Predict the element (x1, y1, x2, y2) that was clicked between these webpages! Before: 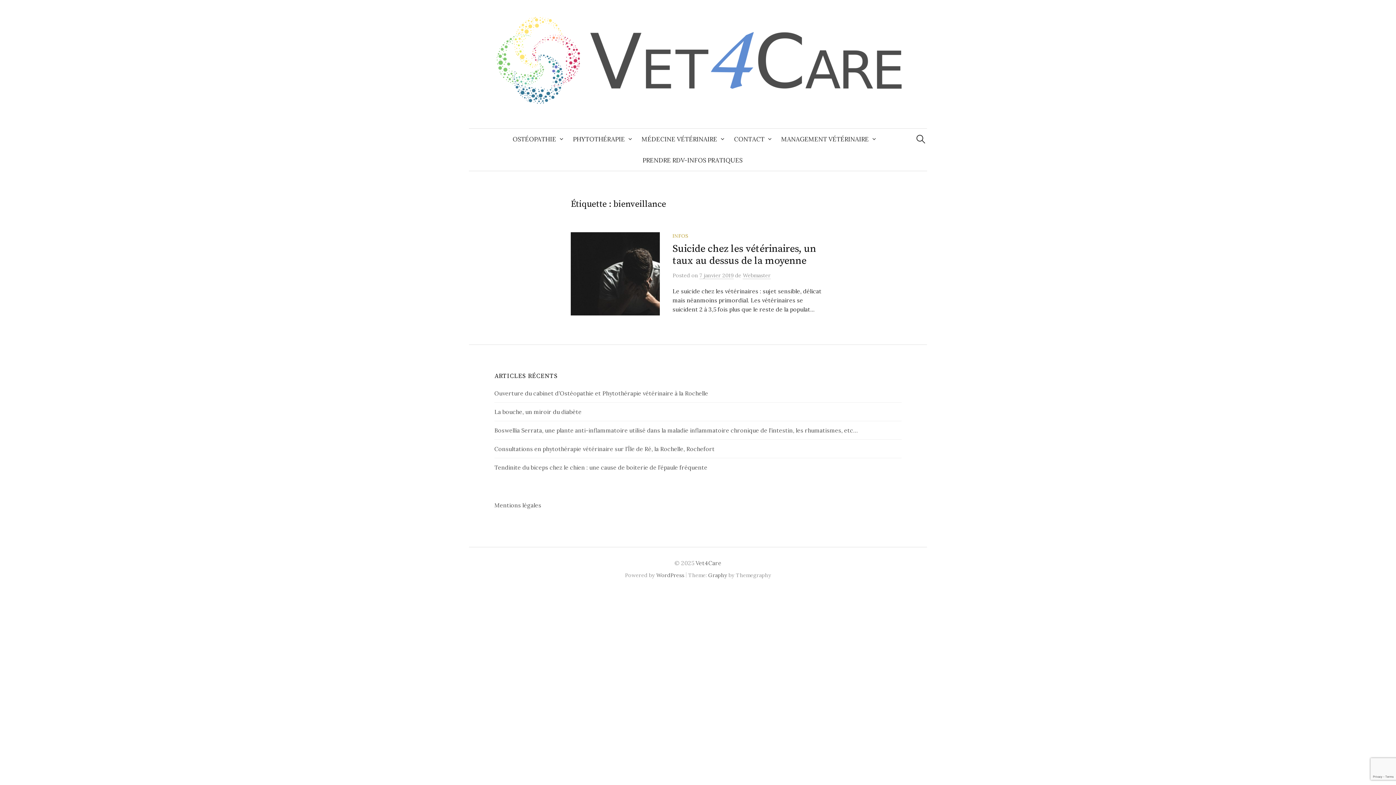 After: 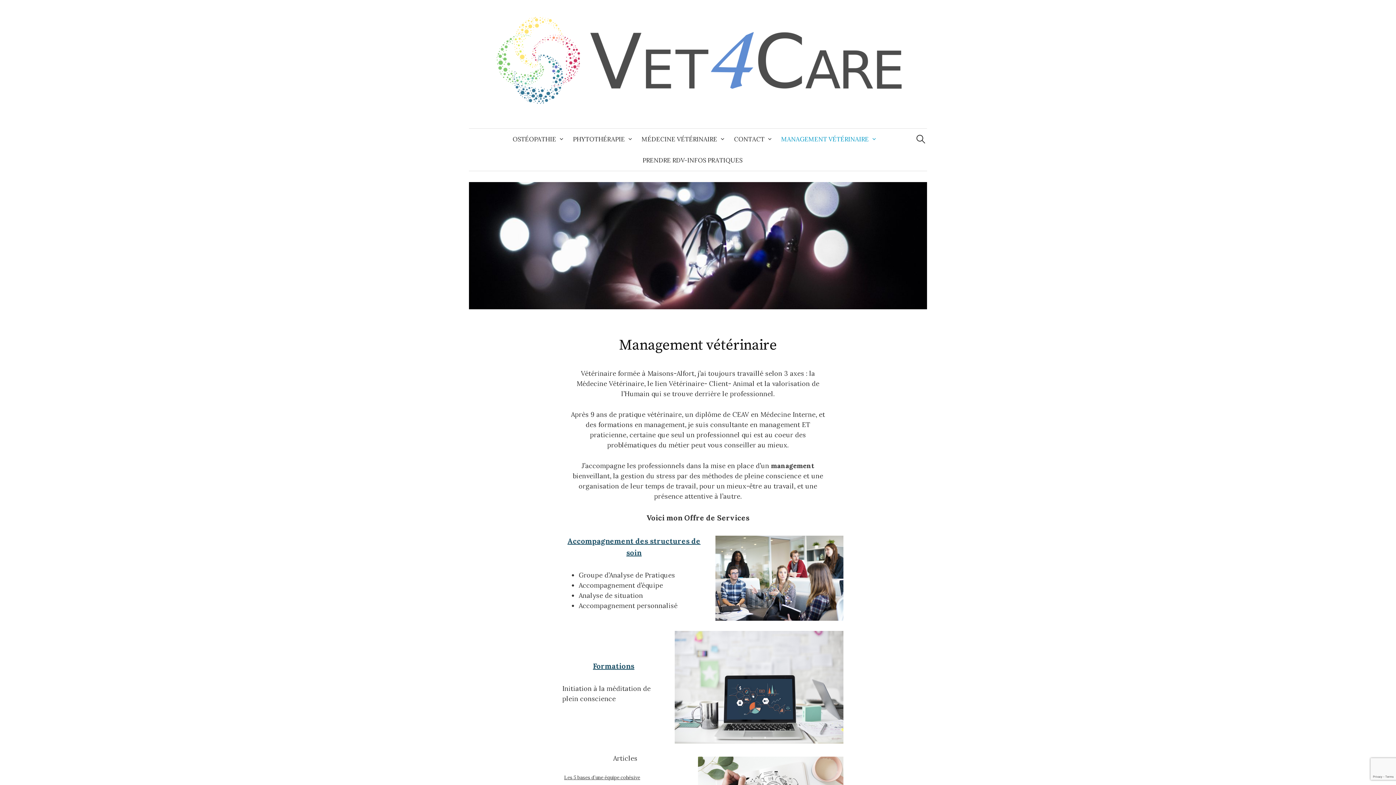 Action: bbox: (774, 128, 879, 149) label: MANAGEMENT VÉTÉRINAIRE